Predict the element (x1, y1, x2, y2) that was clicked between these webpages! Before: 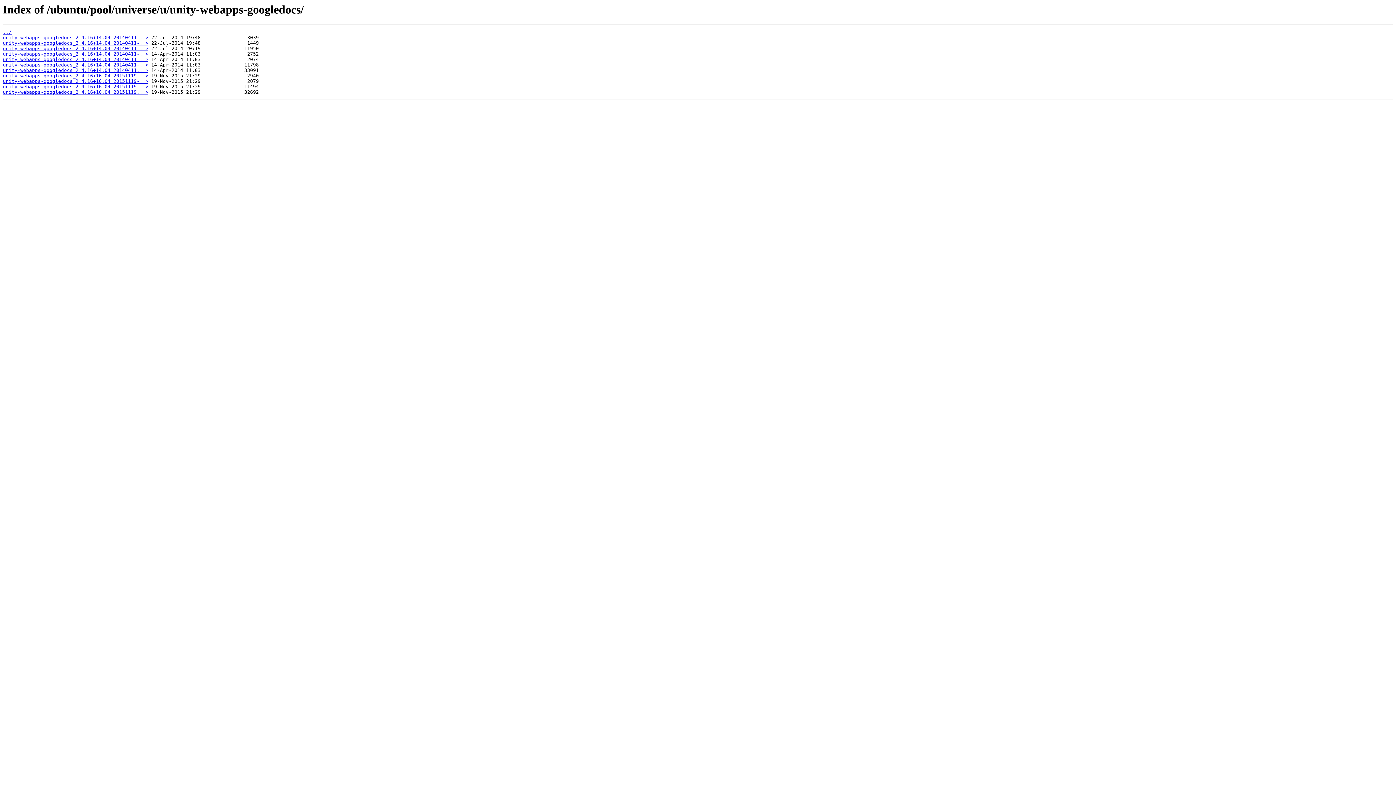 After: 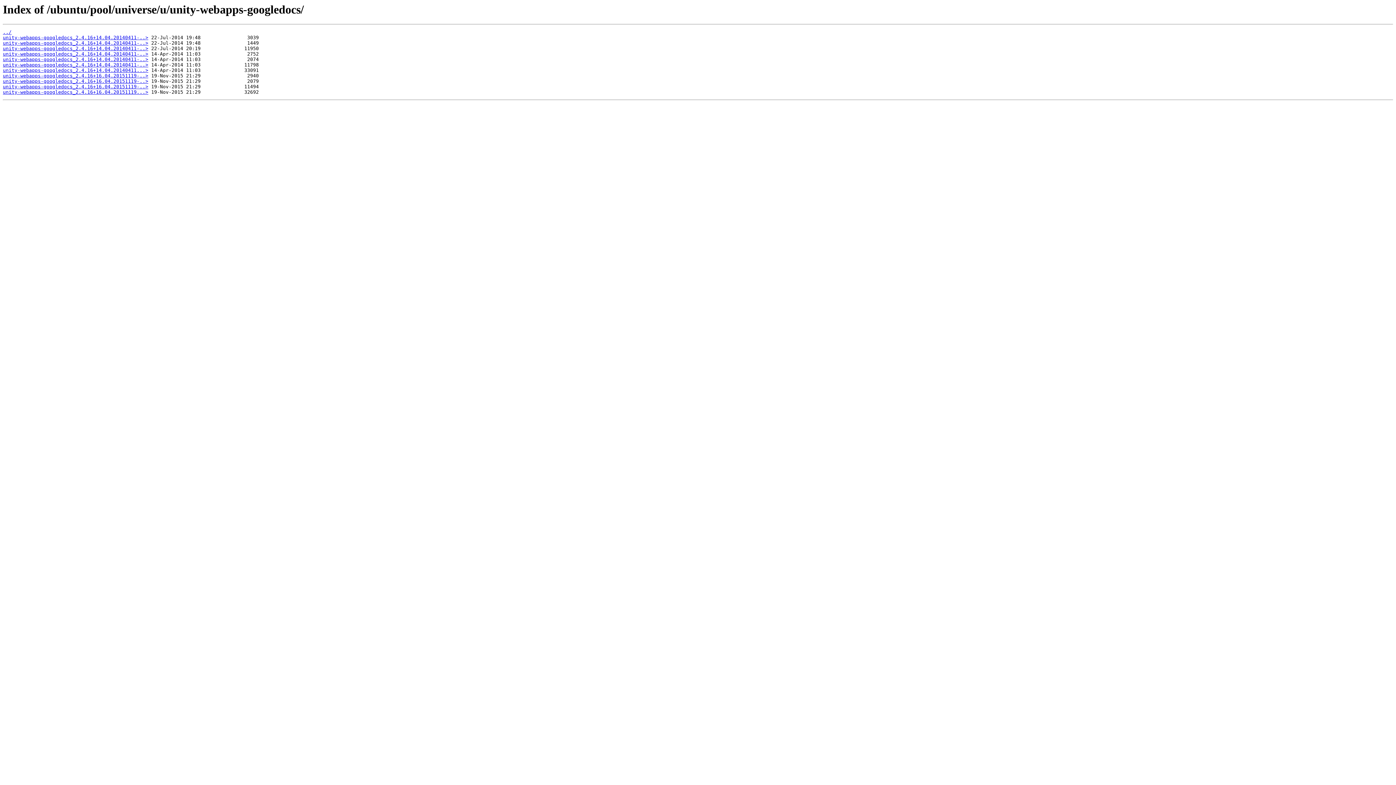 Action: bbox: (2, 62, 148, 67) label: unity-webapps-googledocs_2.4.16+14.04.20140411-..>